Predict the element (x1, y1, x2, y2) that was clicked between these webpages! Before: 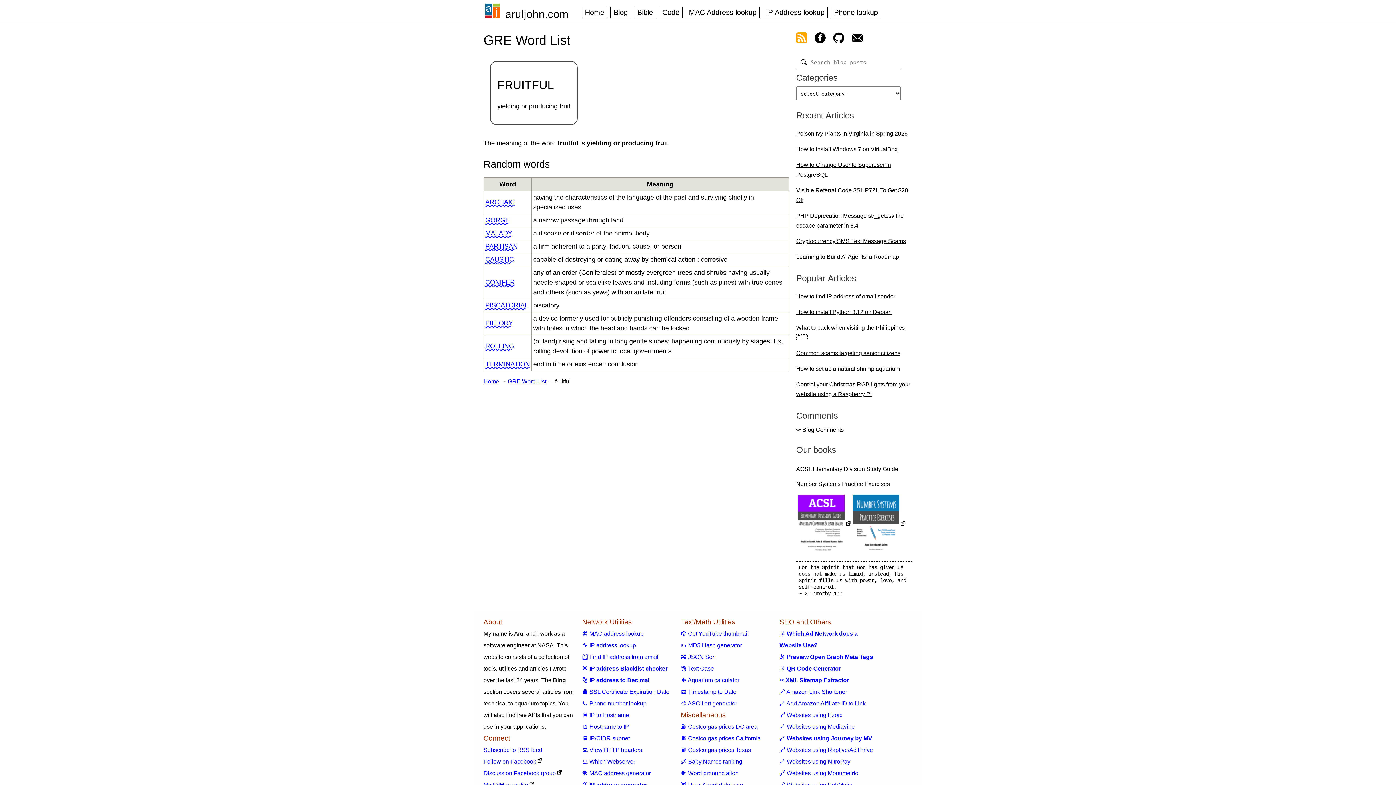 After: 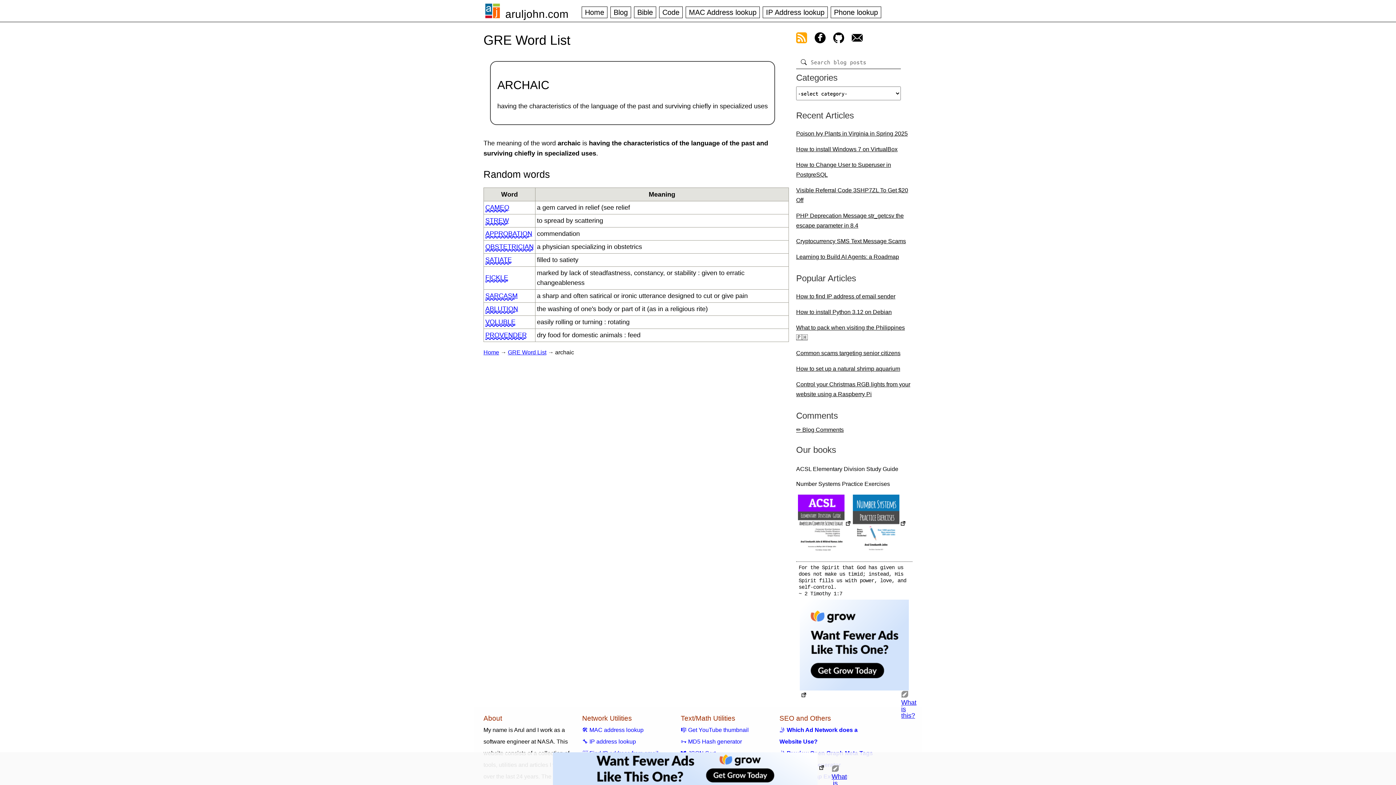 Action: label: ARCHAIC bbox: (485, 198, 514, 205)